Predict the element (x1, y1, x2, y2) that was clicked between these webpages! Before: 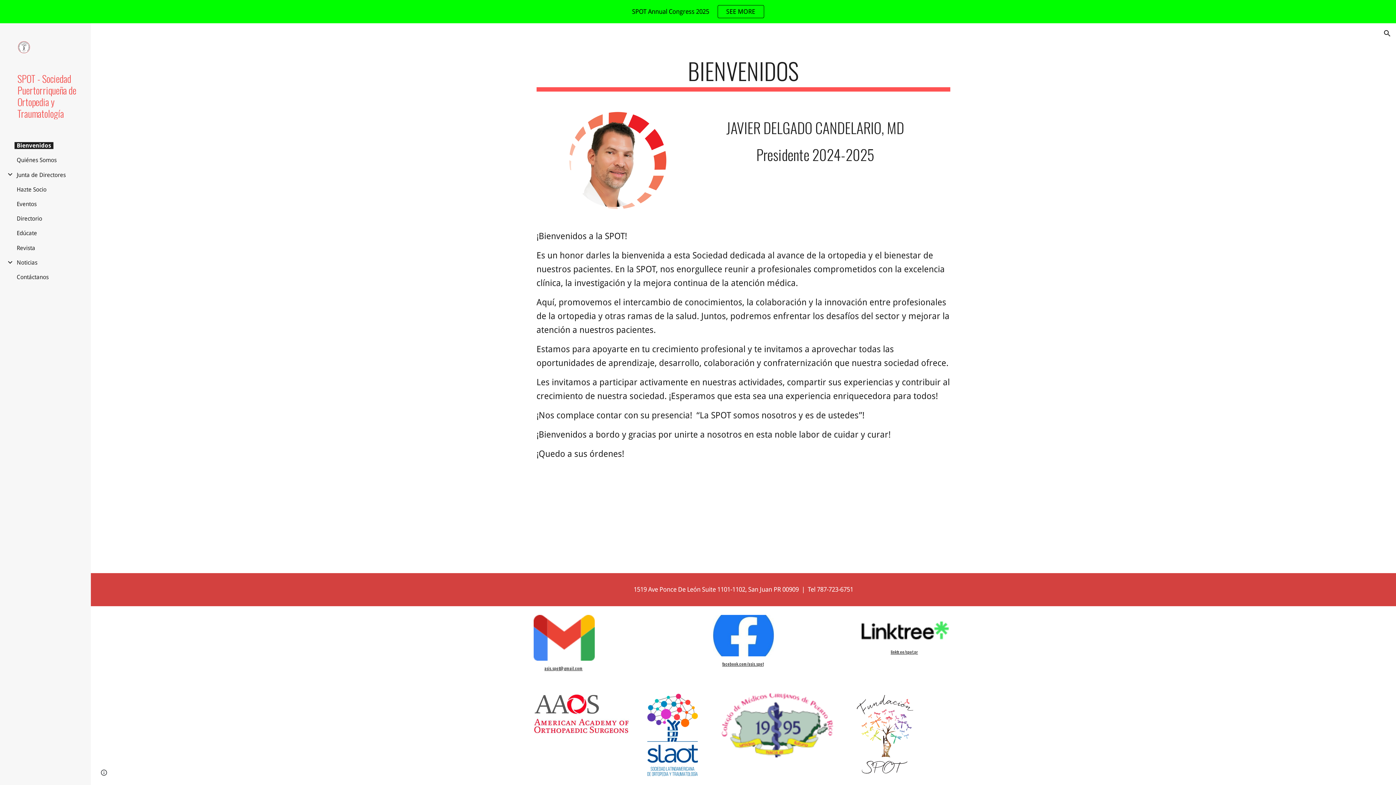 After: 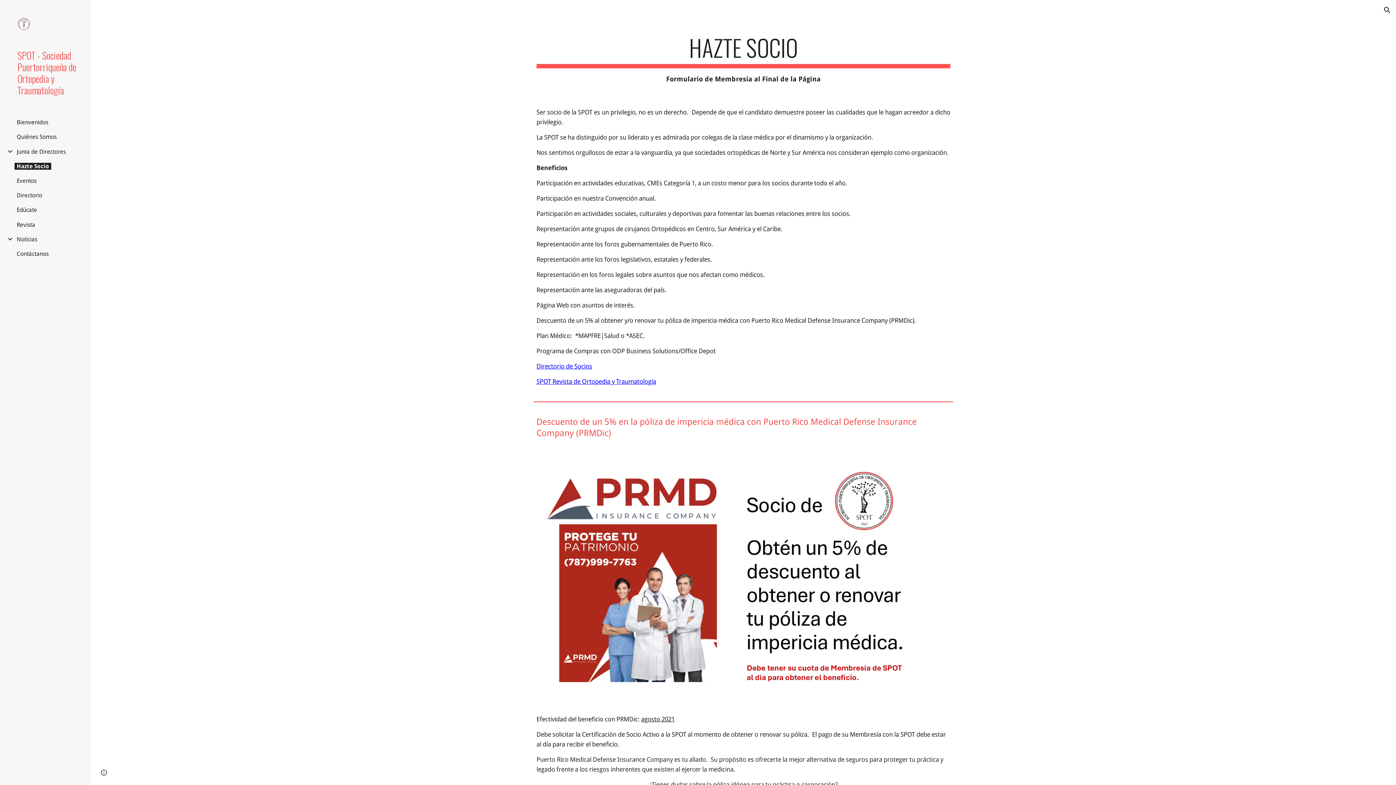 Action: label: Hazte Socio bbox: (14, 186, 48, 192)